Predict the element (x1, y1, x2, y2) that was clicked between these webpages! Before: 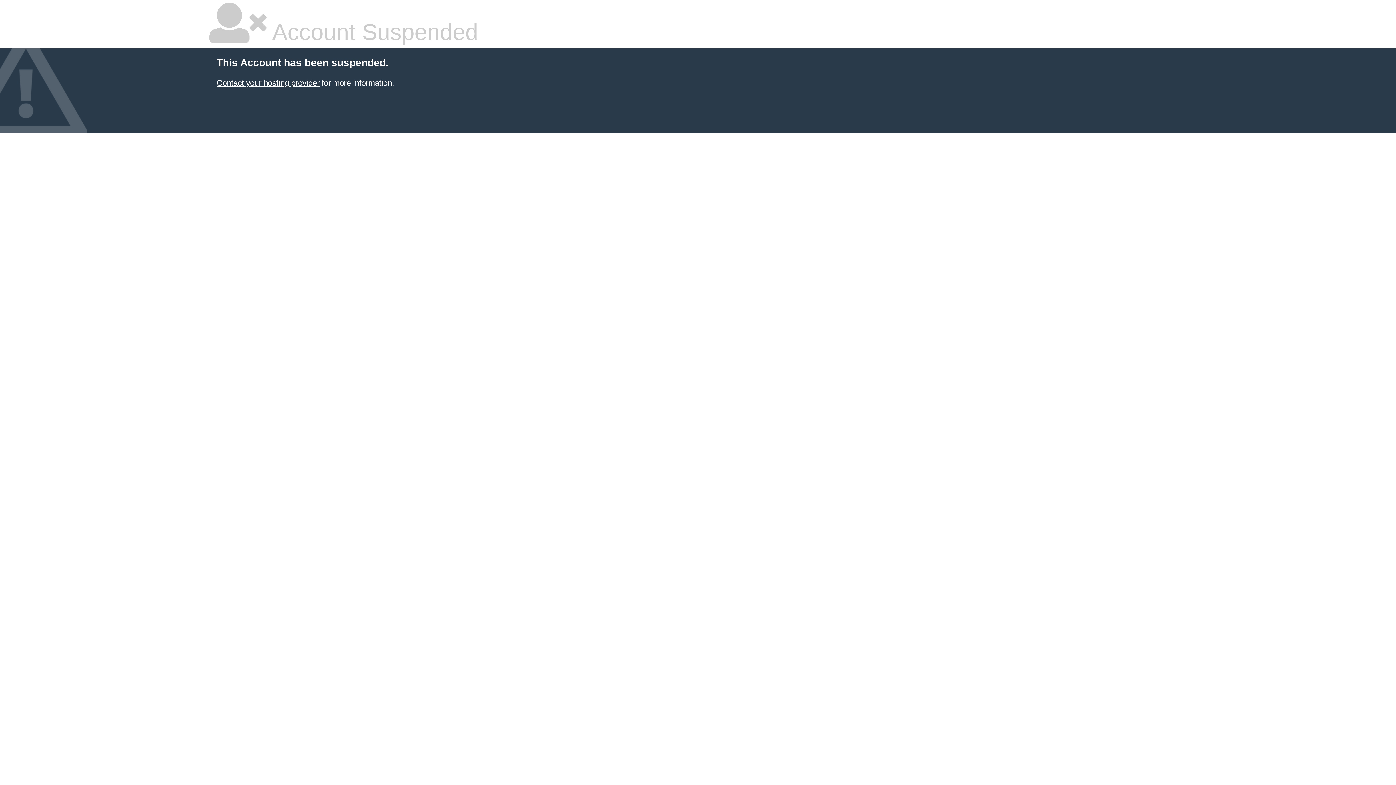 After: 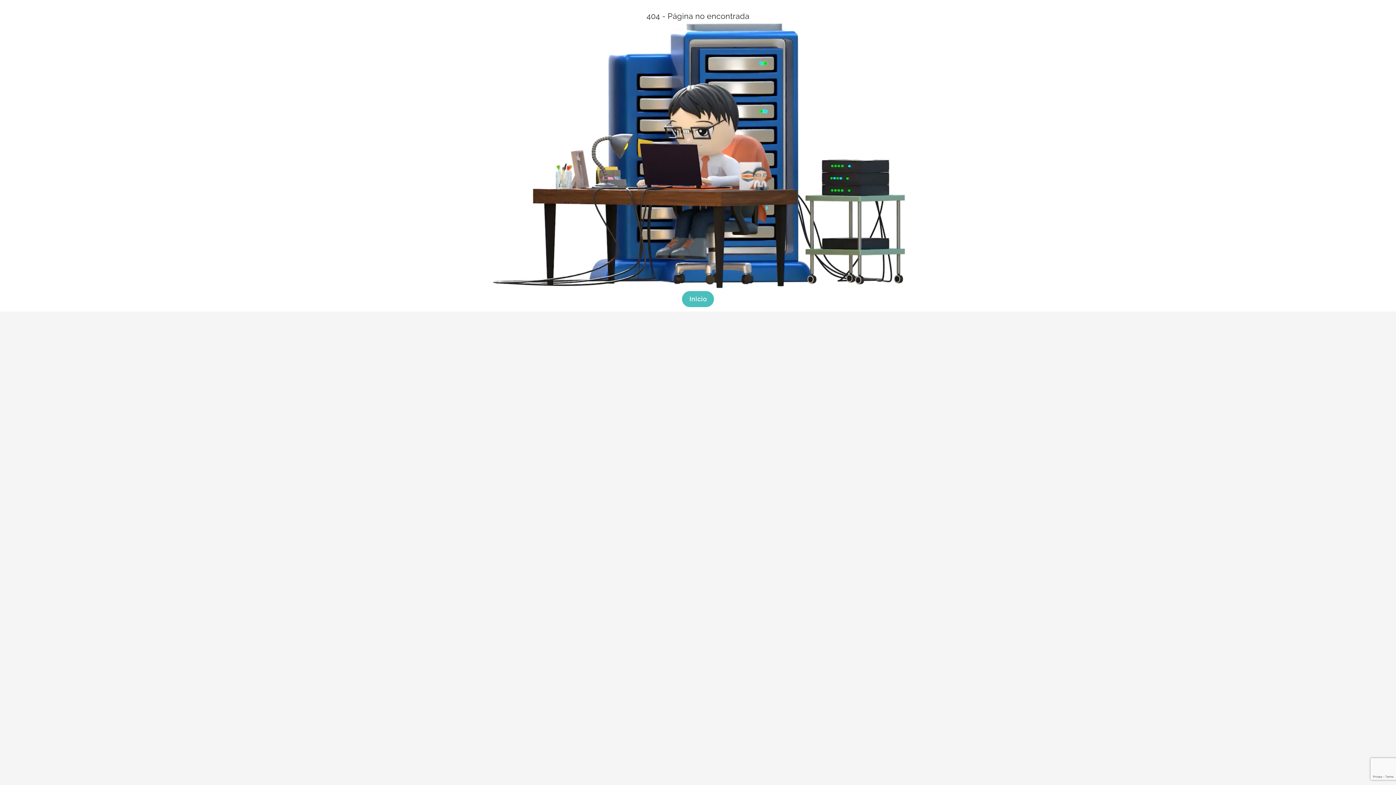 Action: bbox: (216, 78, 319, 87) label: Contact your hosting provider